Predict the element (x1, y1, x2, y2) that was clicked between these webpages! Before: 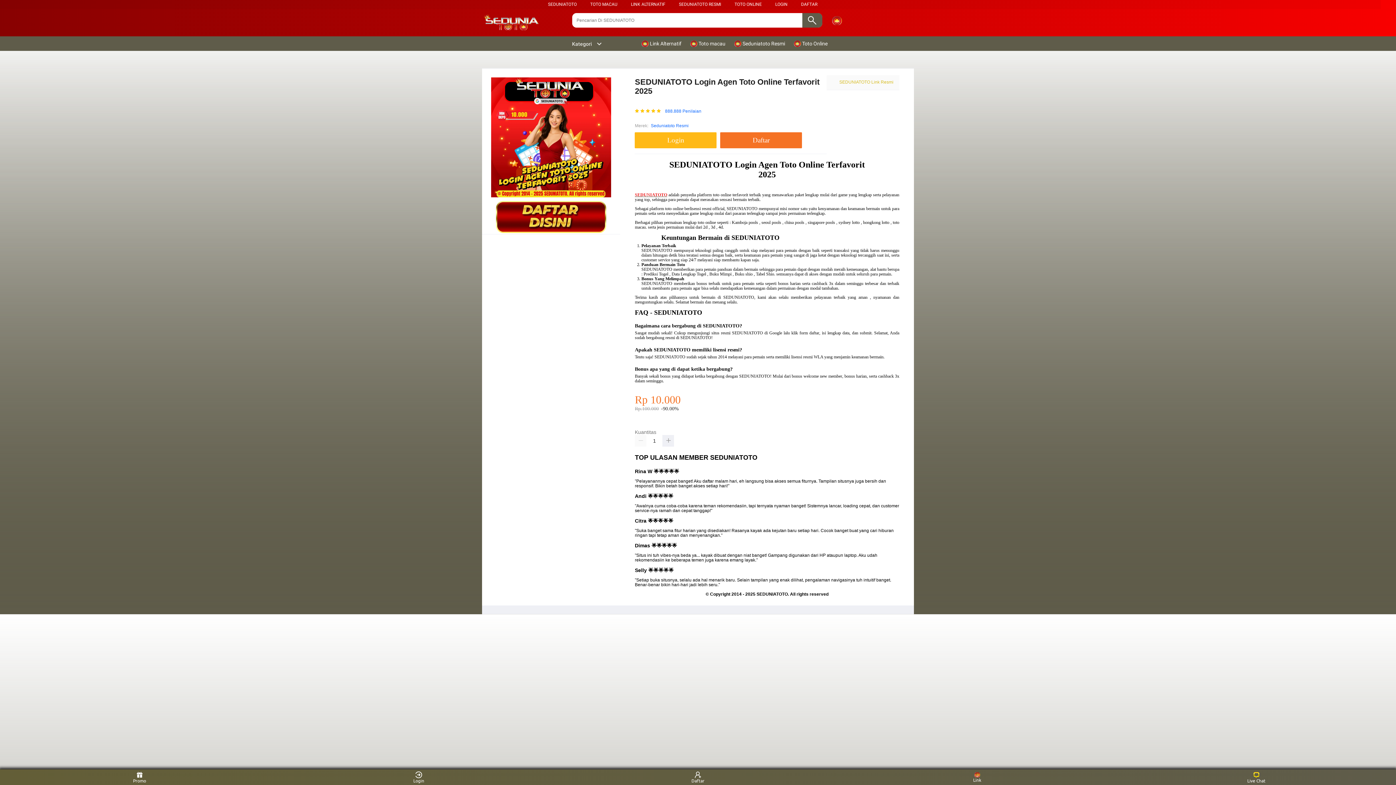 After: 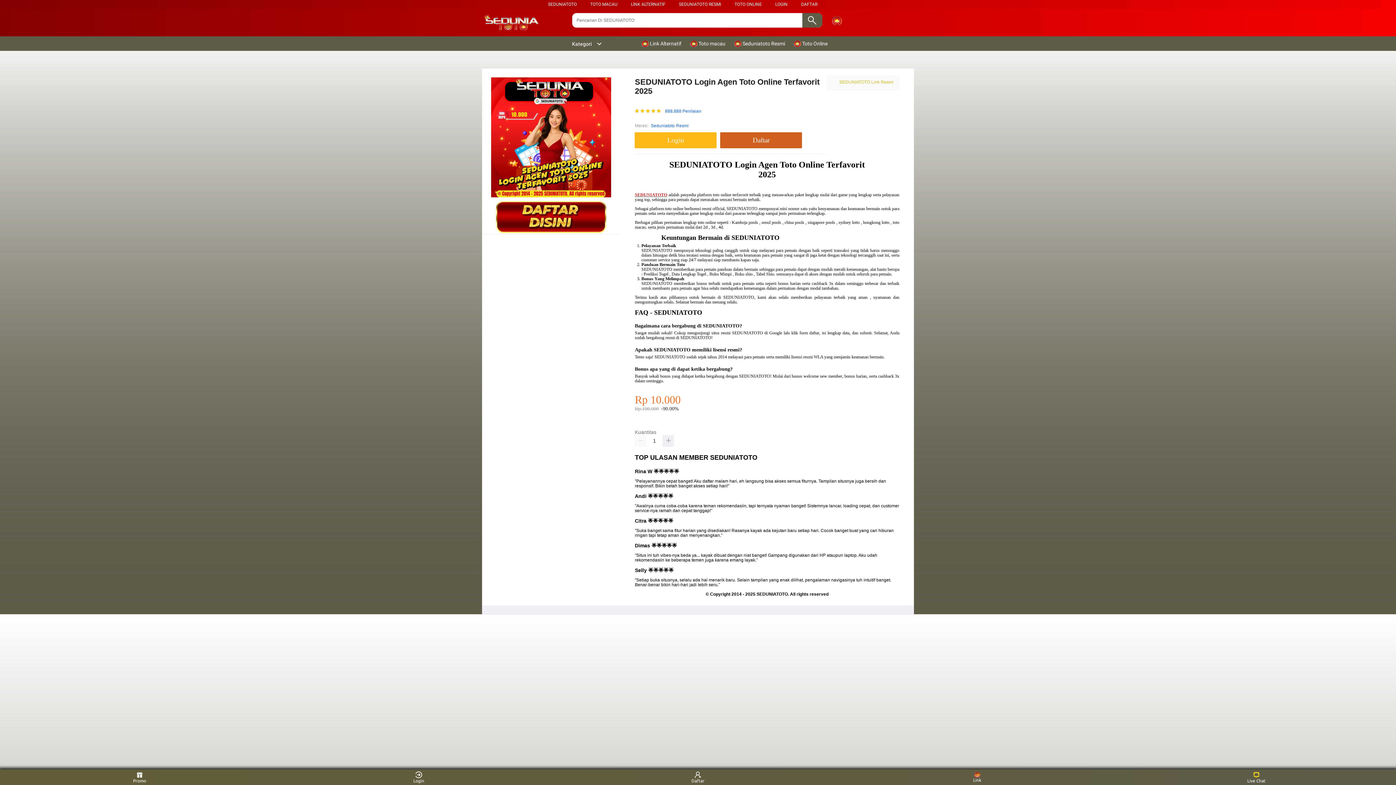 Action: bbox: (720, 132, 805, 148) label: Daftar